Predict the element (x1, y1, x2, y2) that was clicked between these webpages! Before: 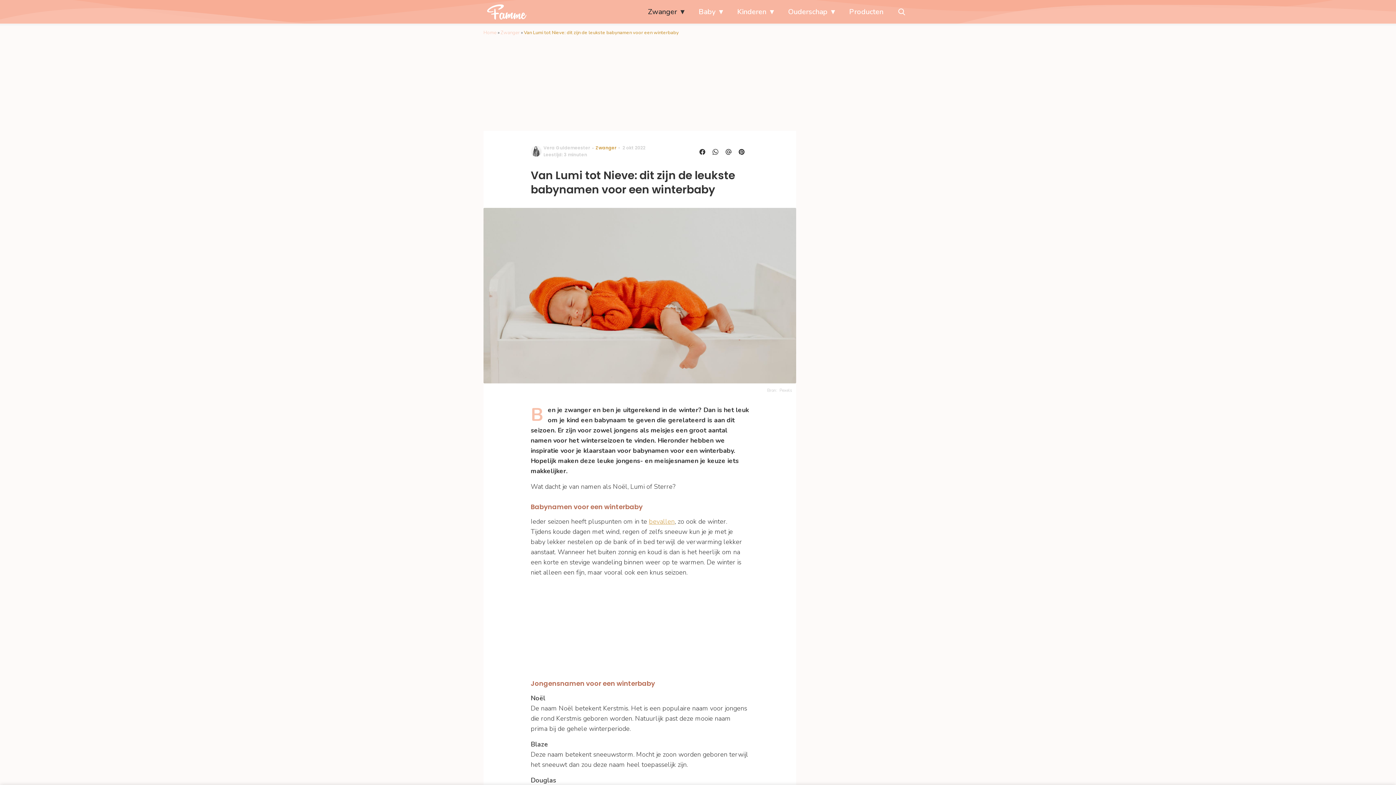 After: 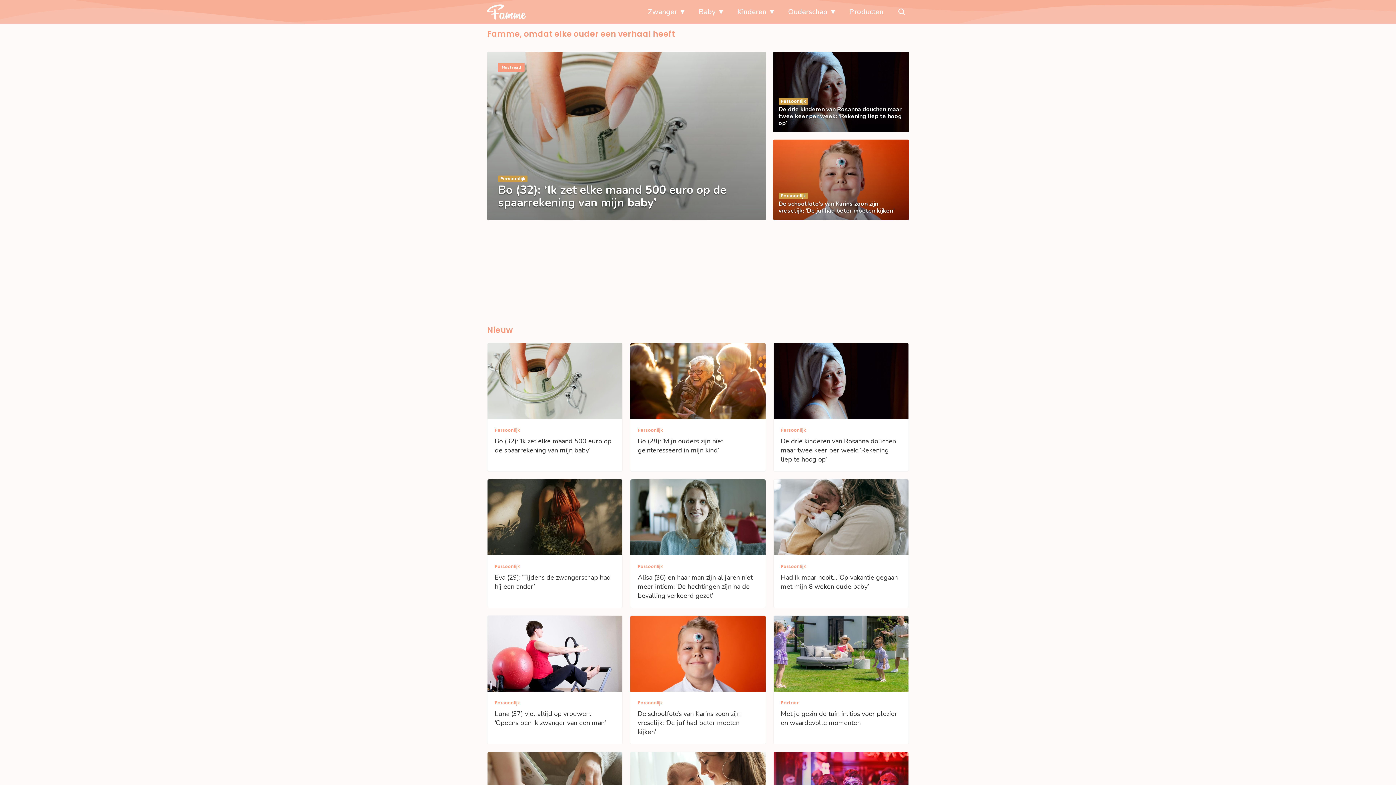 Action: bbox: (483, 29, 496, 36) label: Home